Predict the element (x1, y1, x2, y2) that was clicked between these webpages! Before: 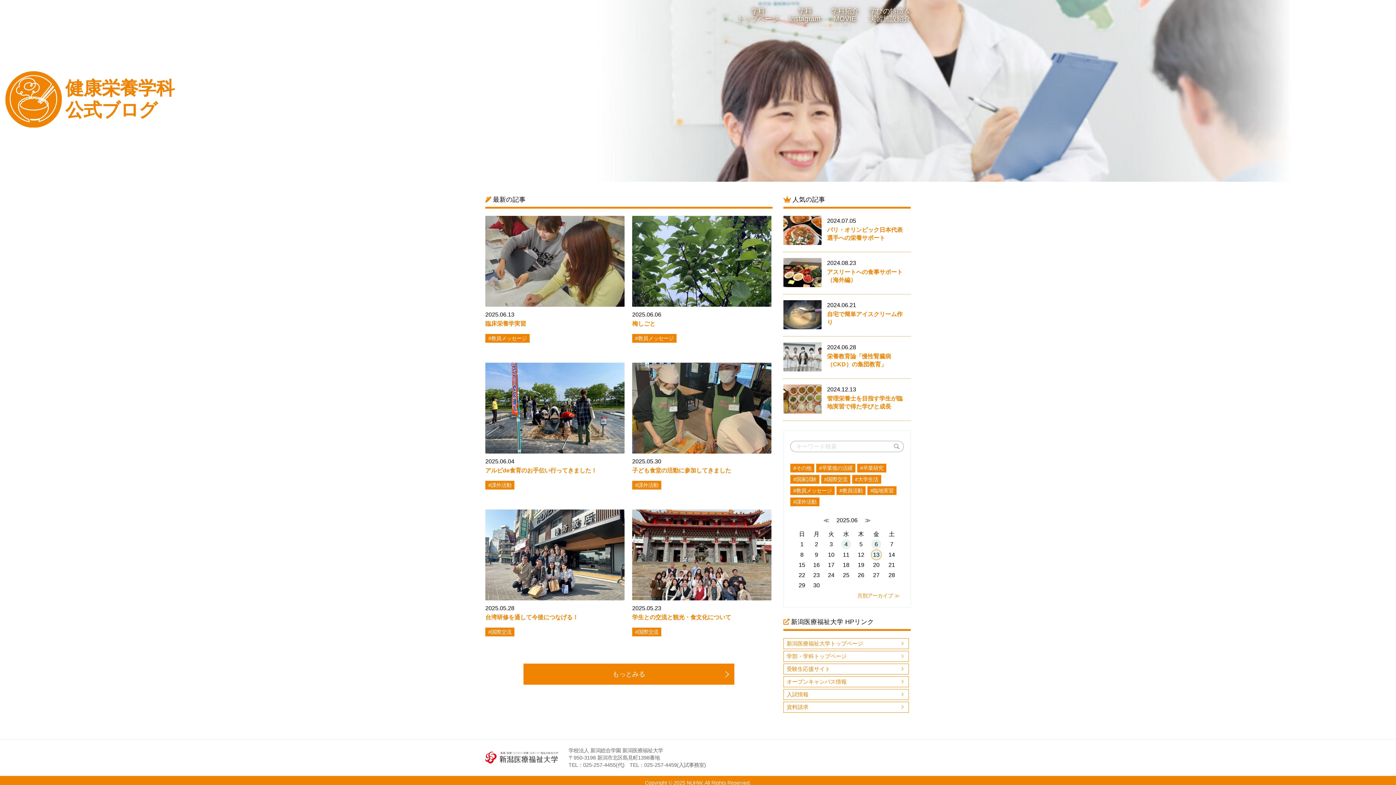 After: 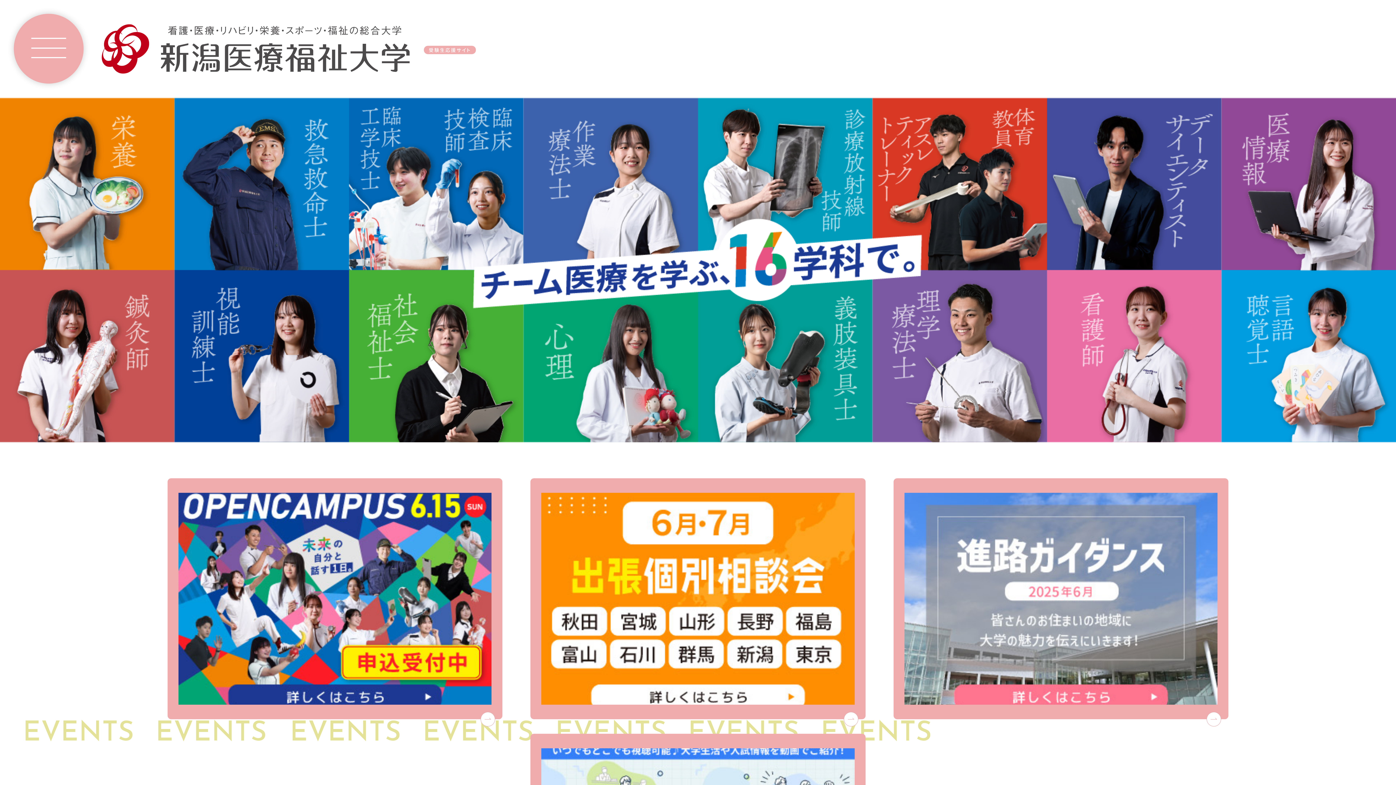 Action: bbox: (783, 663, 909, 674) label: 受験生応援サイト